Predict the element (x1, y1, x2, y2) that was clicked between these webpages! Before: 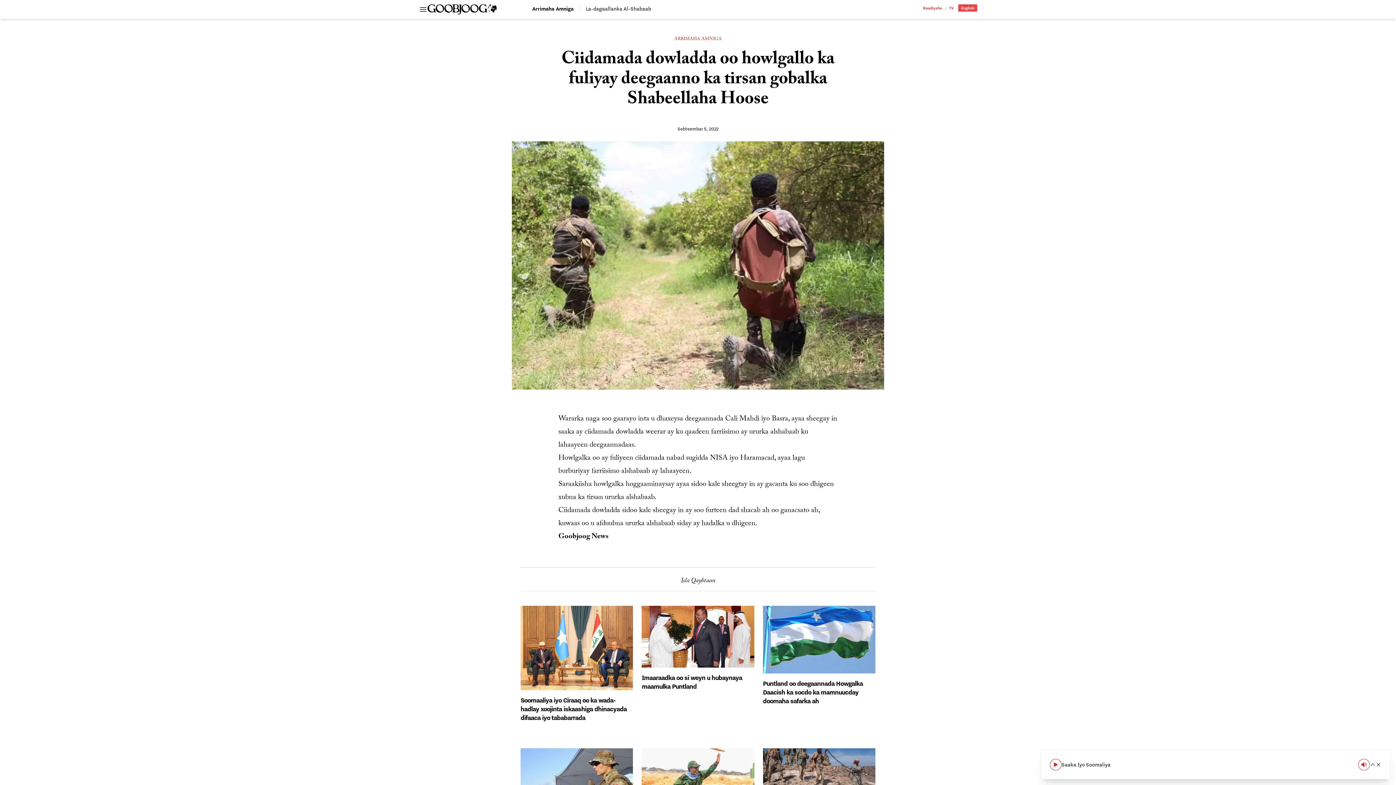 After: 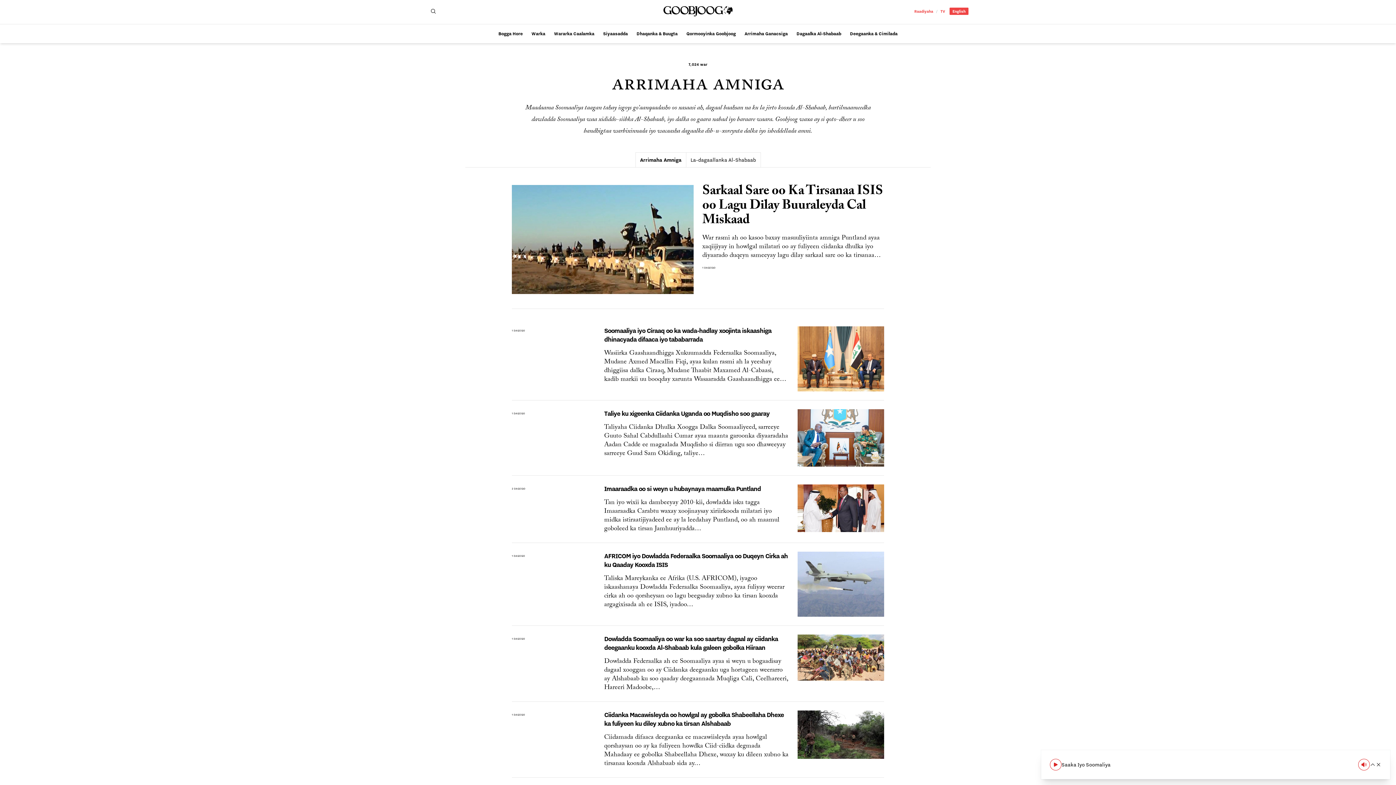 Action: label: Arrimaha Amniga bbox: (532, 4, 580, 13)